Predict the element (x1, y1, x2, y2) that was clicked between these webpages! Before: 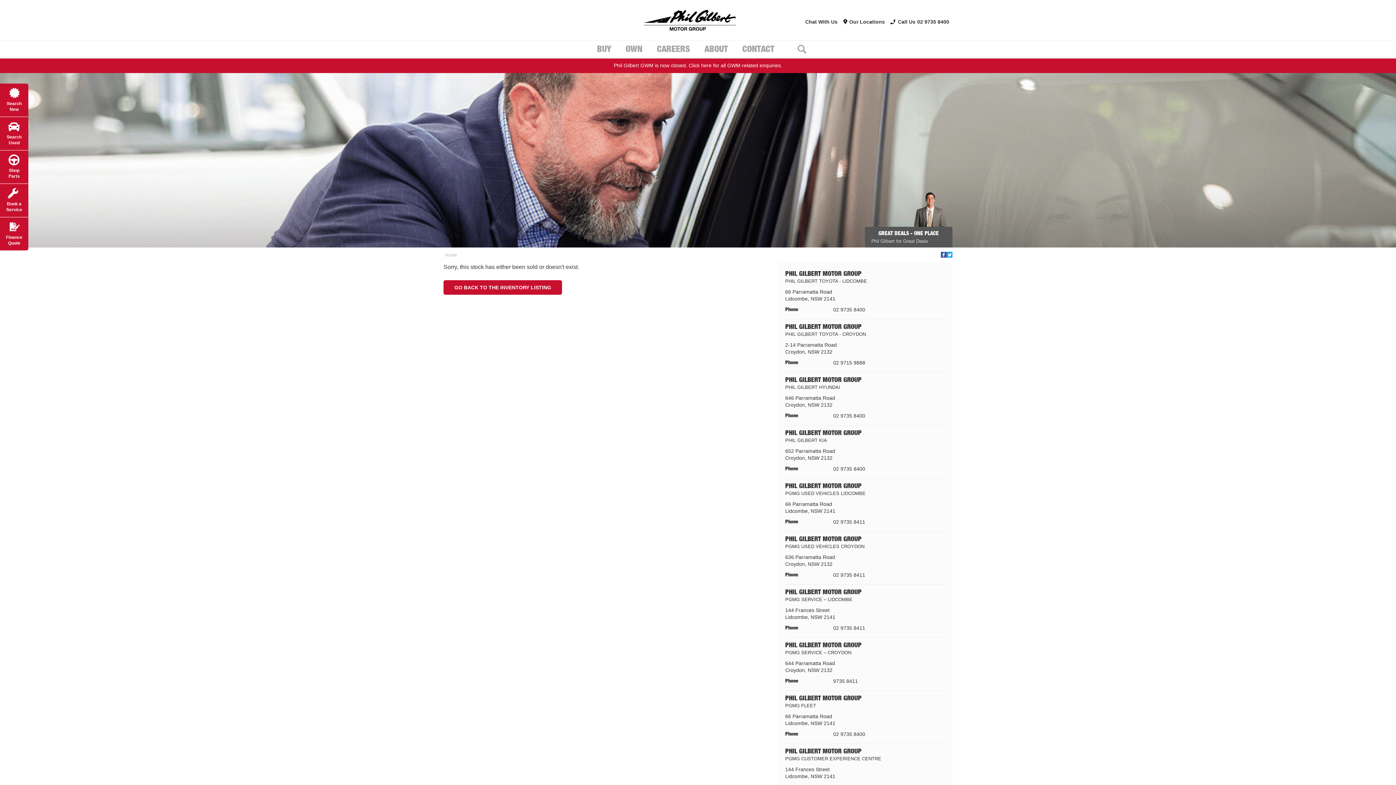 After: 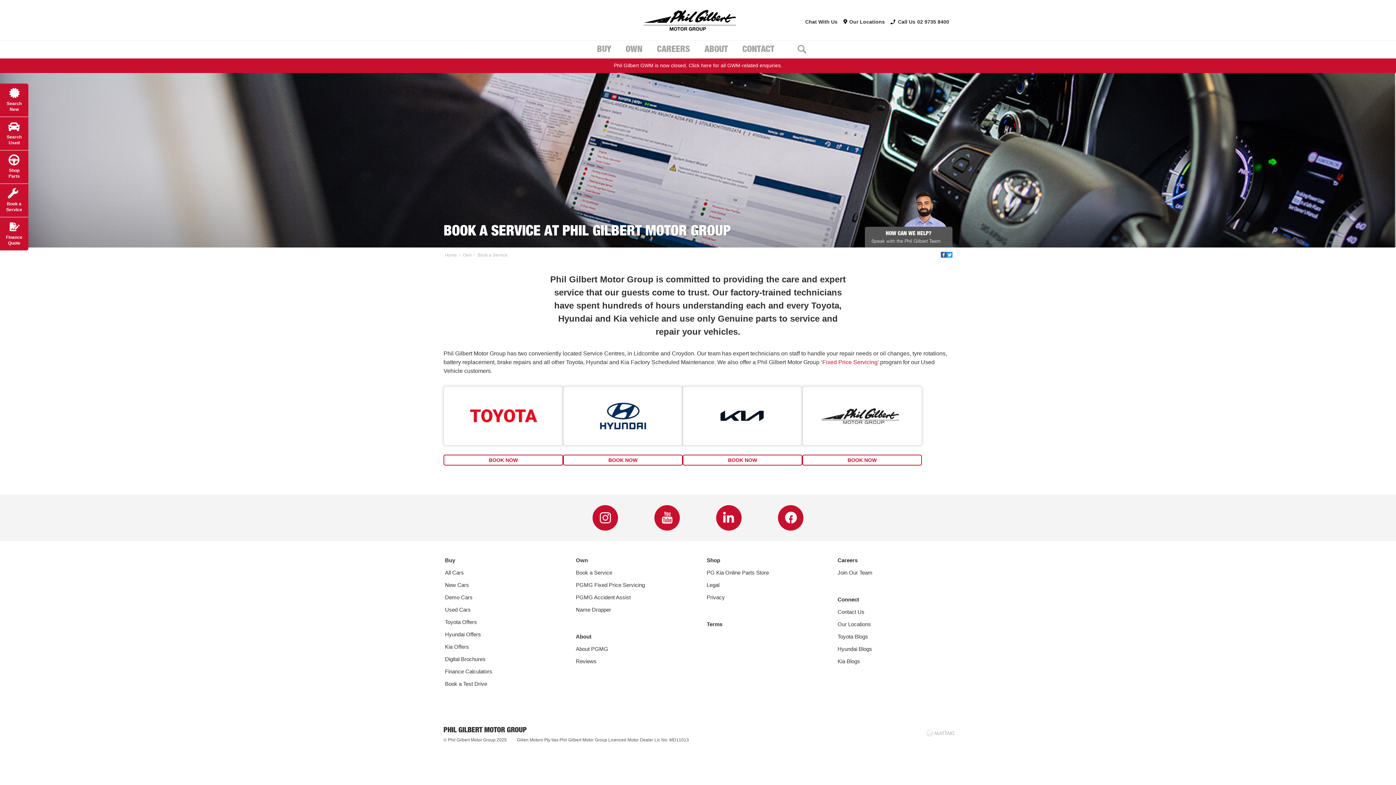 Action: bbox: (618, 40, 649, 58) label: OWN